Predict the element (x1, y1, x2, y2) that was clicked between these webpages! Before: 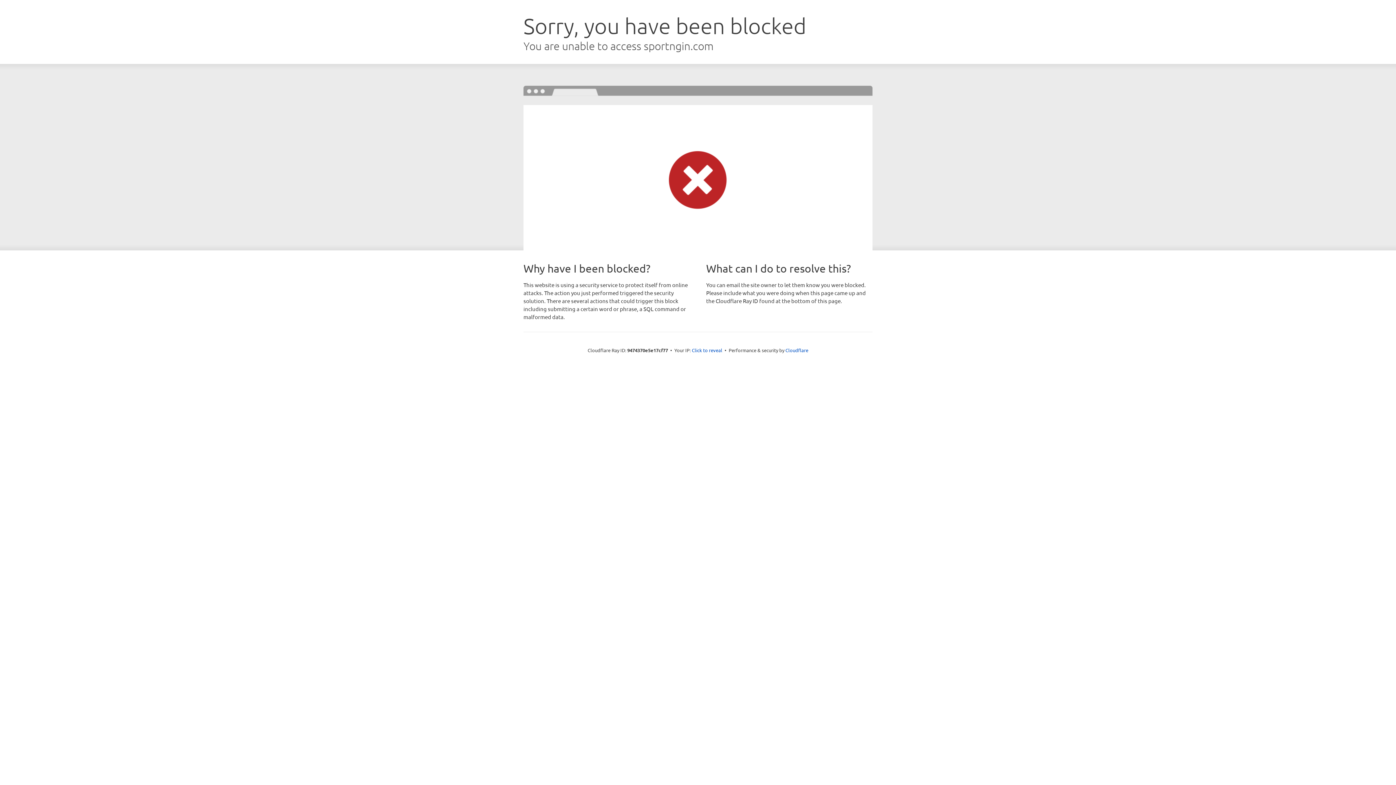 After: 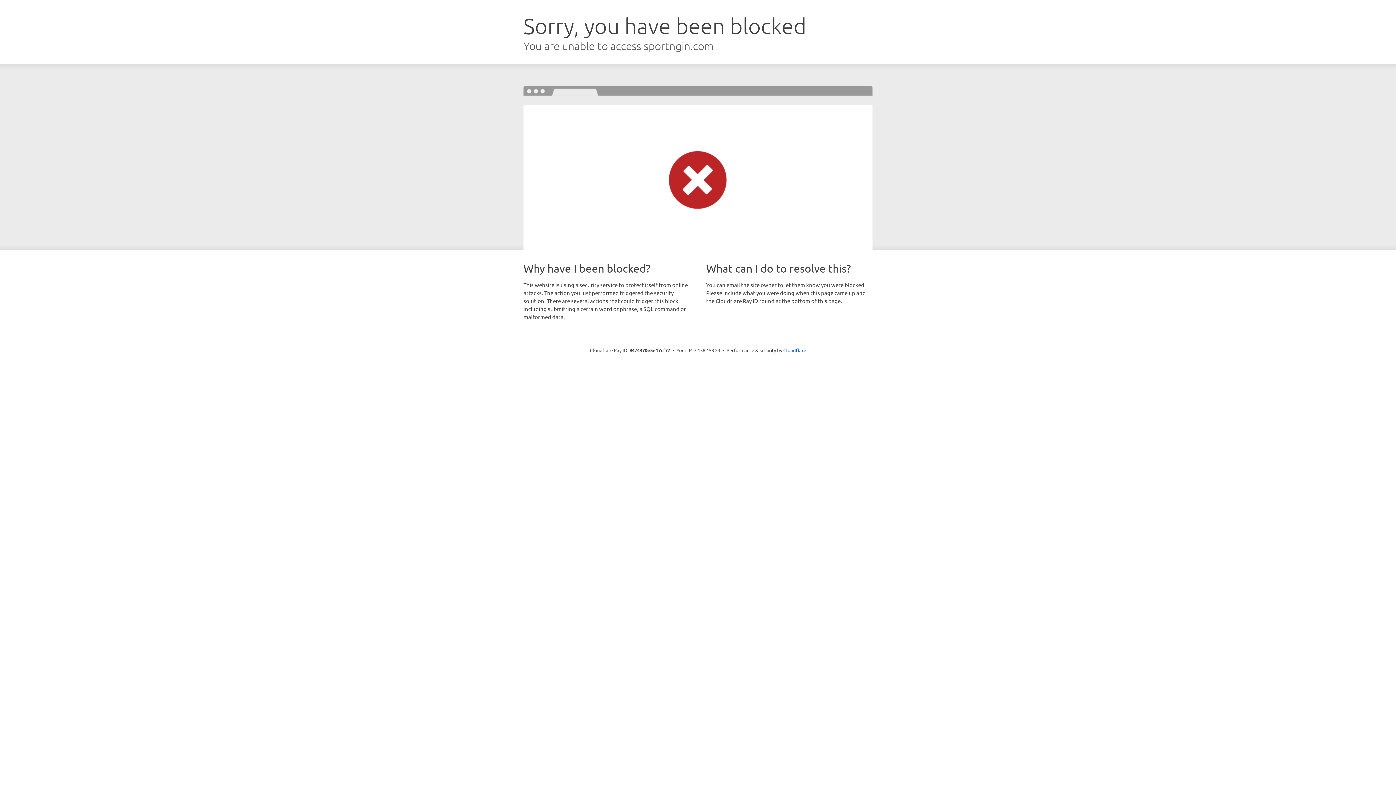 Action: label: Click to reveal bbox: (692, 346, 722, 353)